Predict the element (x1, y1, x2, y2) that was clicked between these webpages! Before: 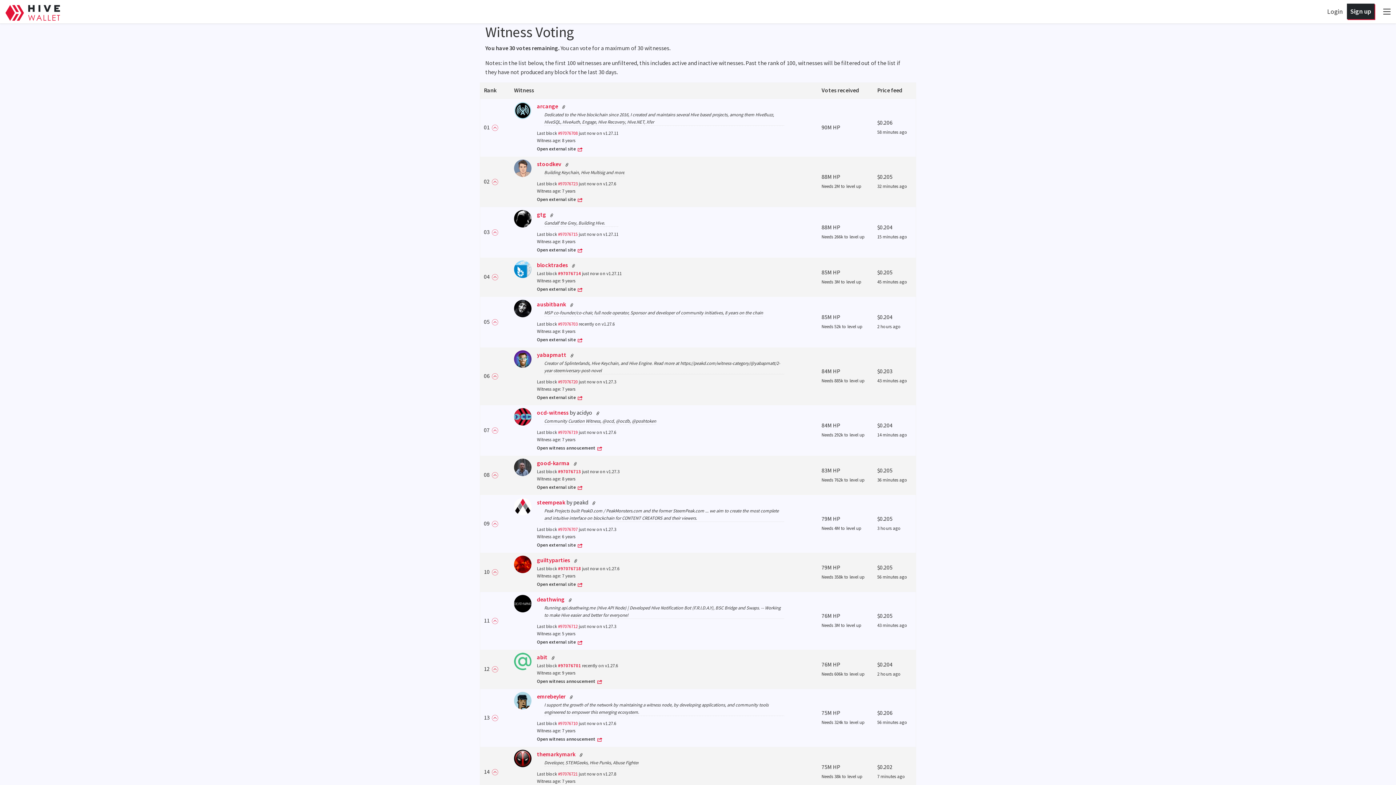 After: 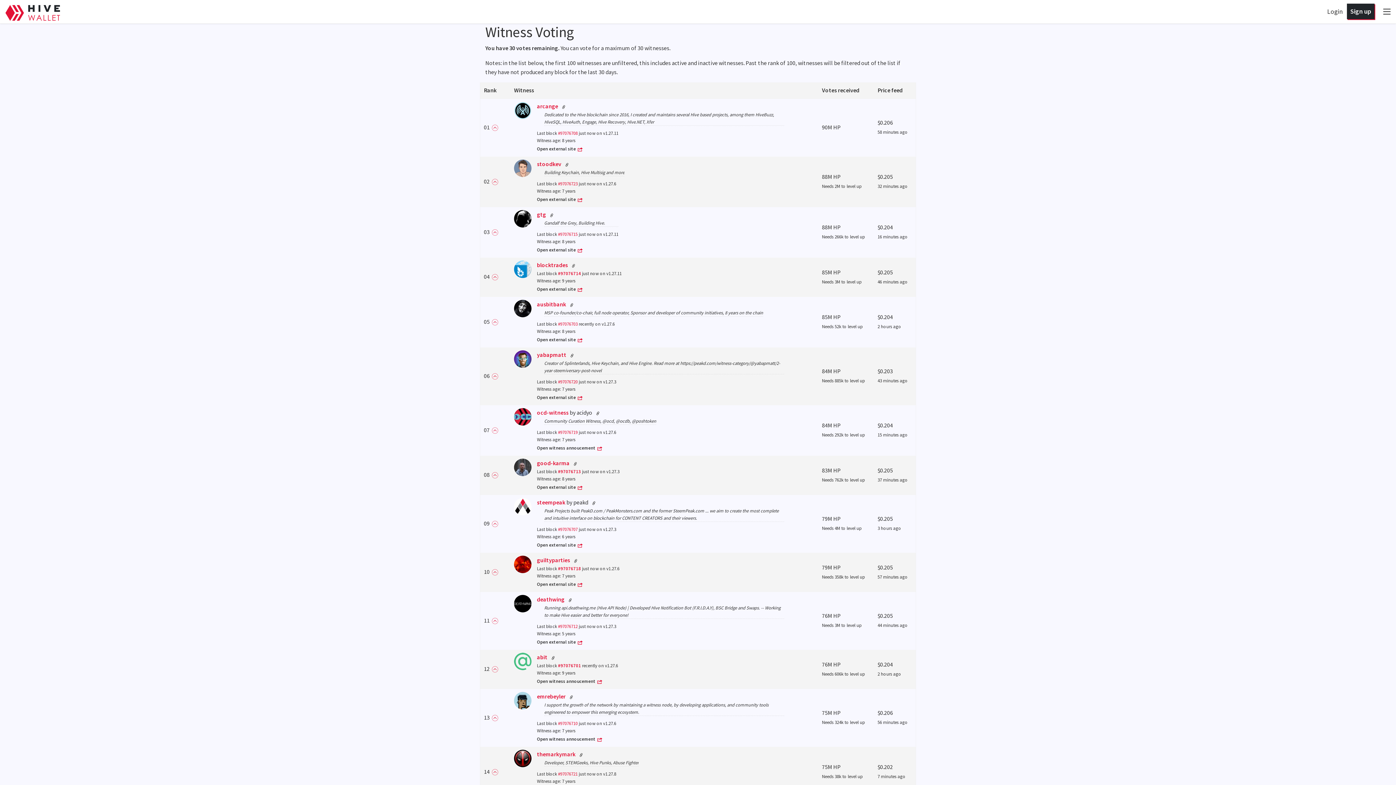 Action: bbox: (537, 261, 568, 268) label: blocktrades